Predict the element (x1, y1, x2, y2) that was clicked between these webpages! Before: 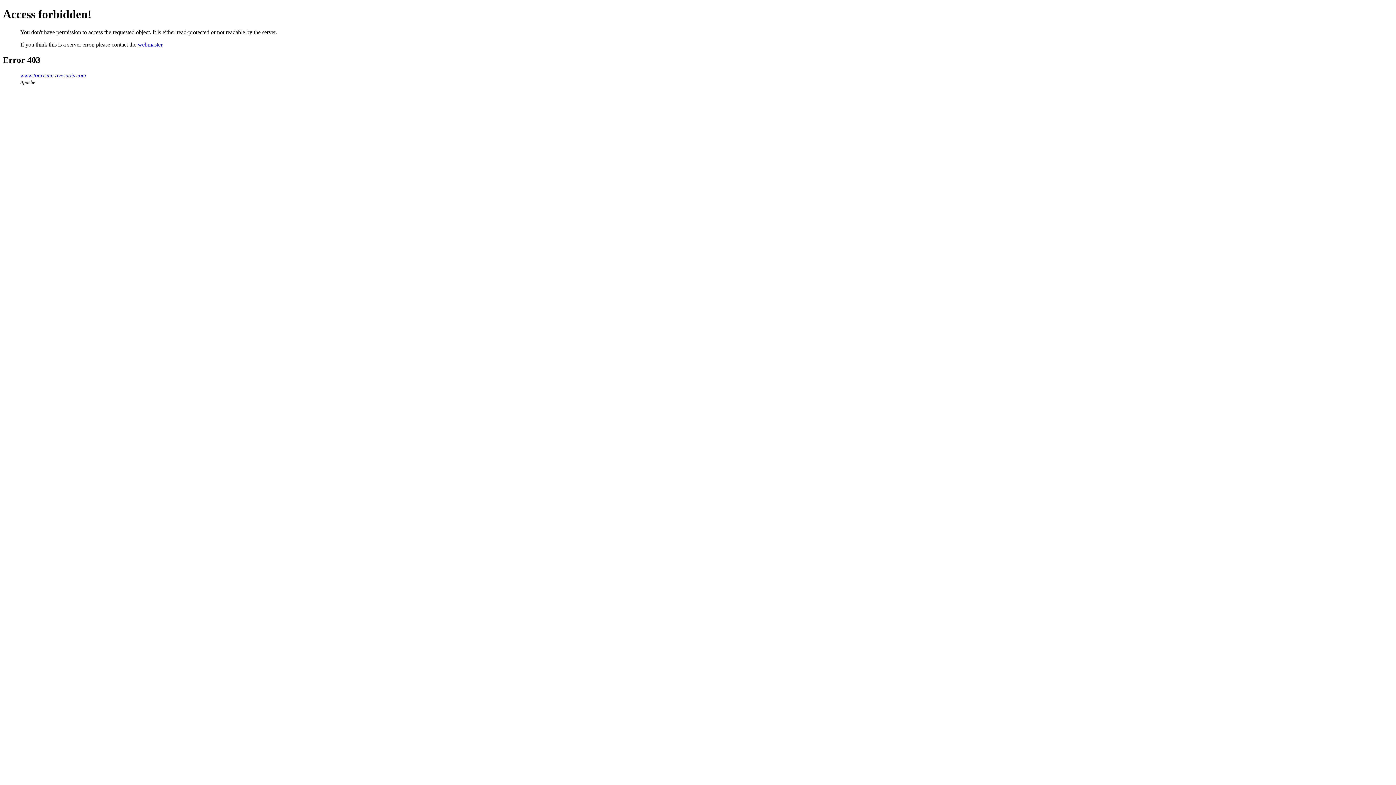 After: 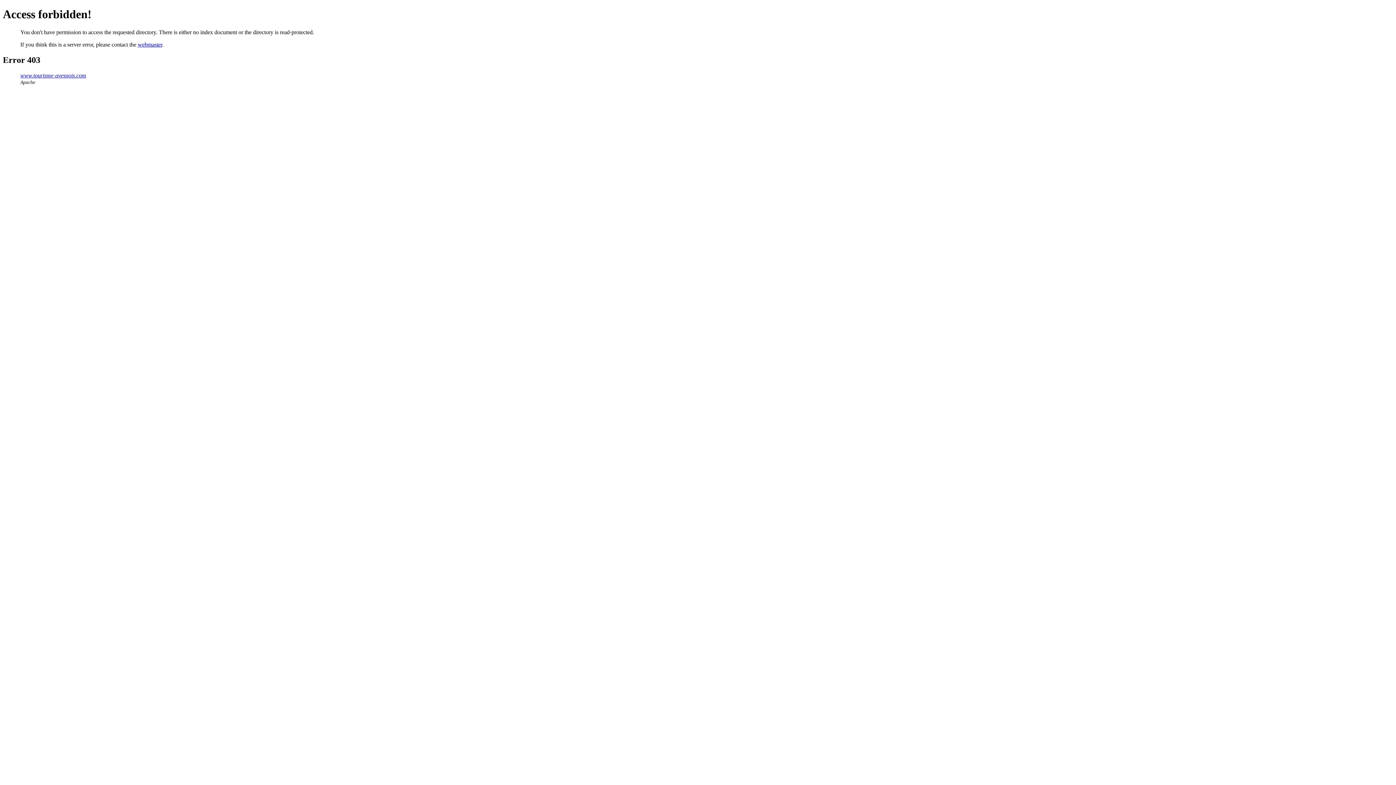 Action: label: www.tourisme-avesnois.com bbox: (20, 72, 86, 78)